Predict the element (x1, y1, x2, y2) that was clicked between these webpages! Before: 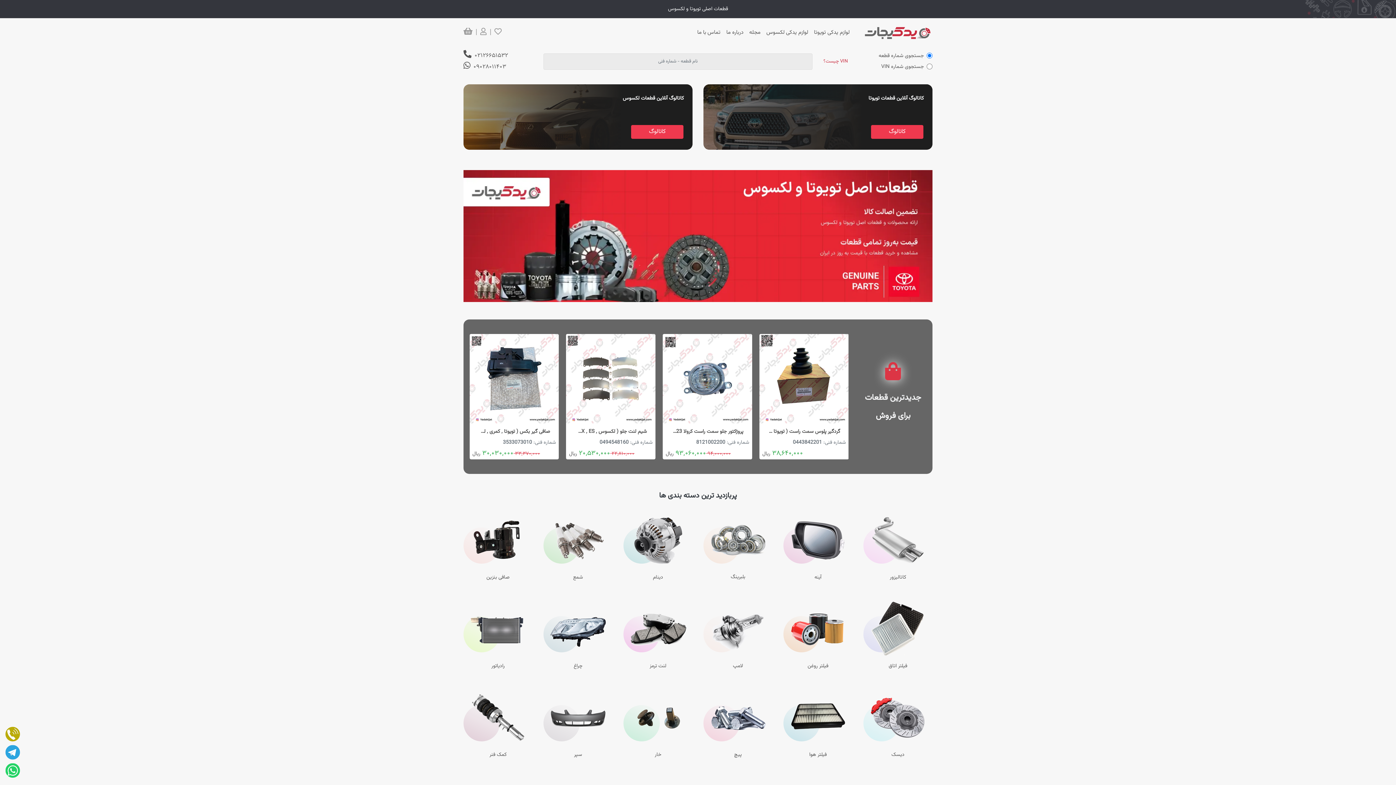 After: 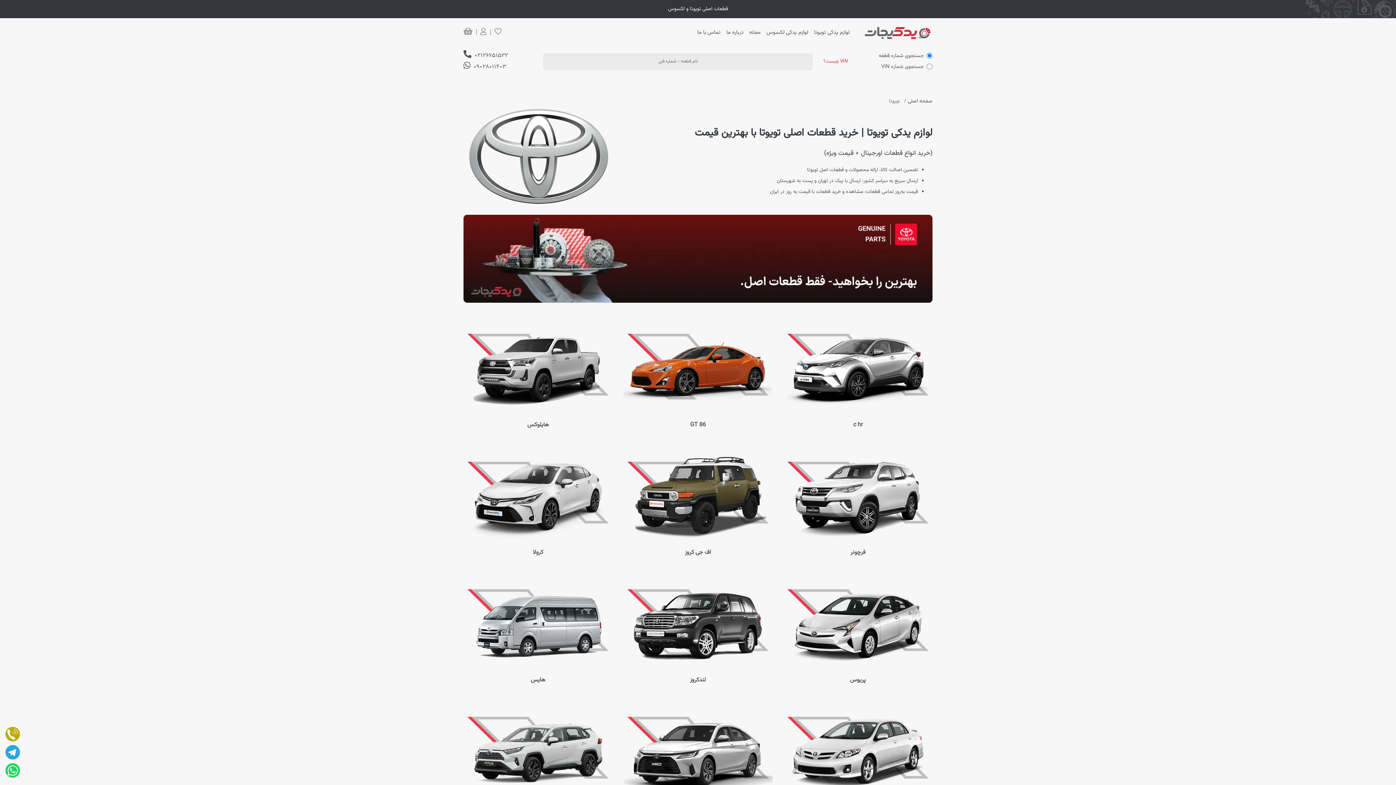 Action: bbox: (871, 125, 923, 138) label: کاتالوگ